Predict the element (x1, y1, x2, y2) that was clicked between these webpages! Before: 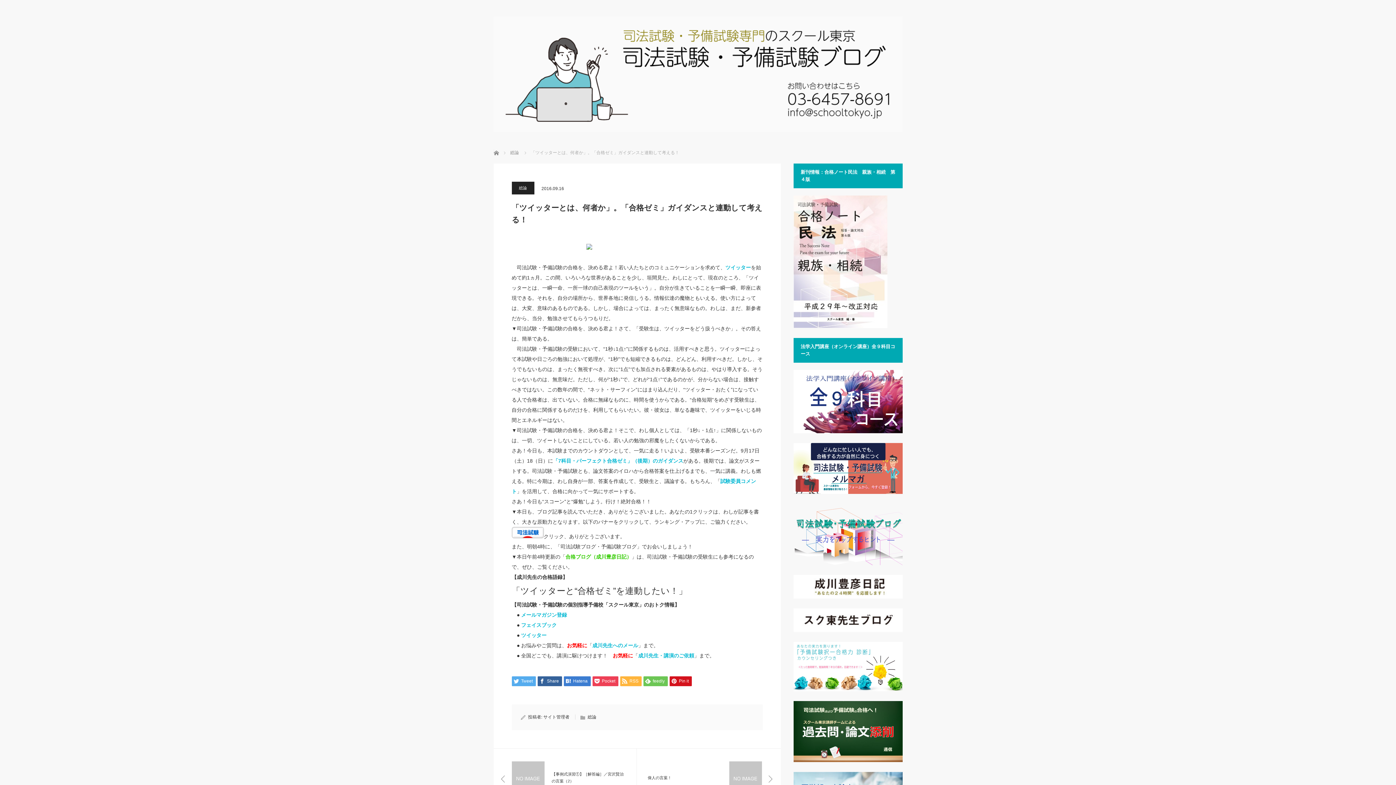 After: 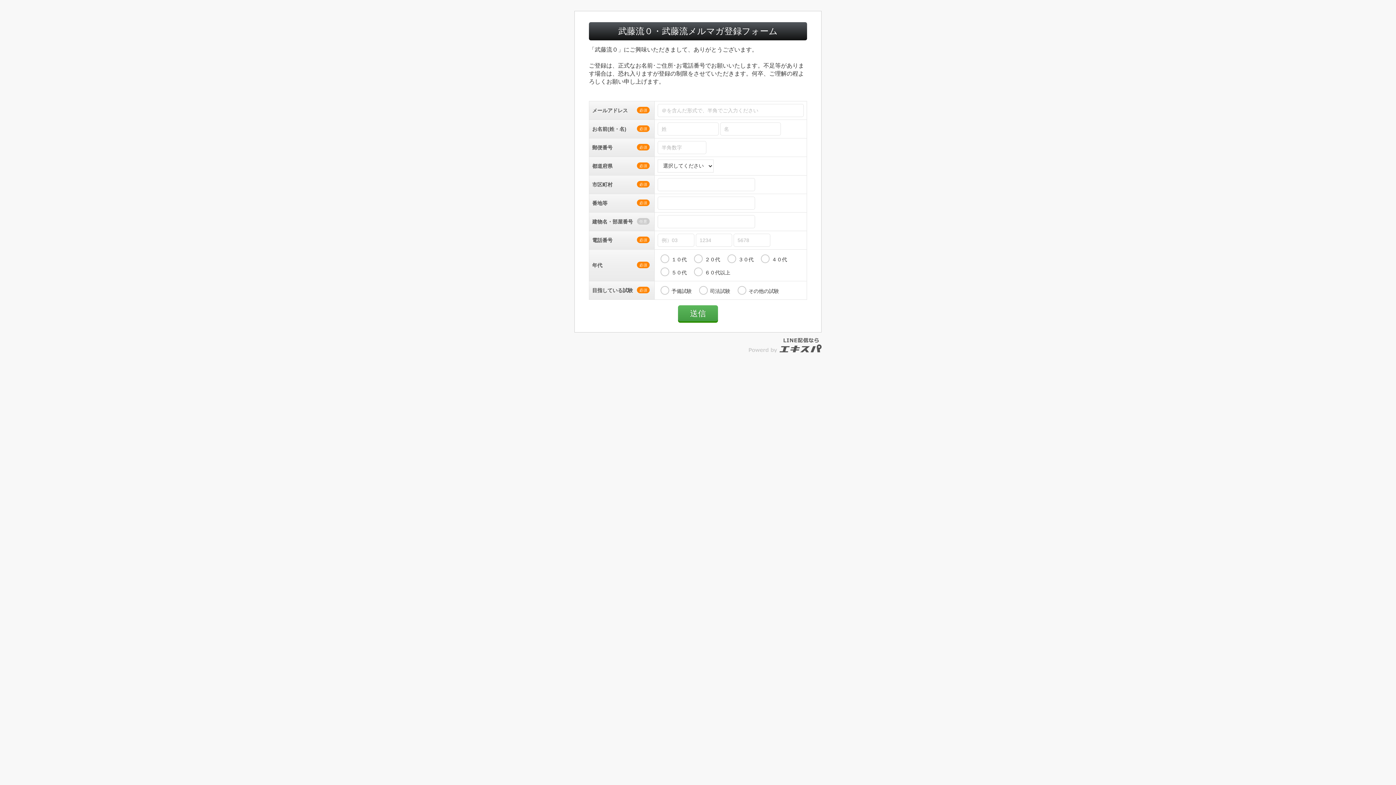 Action: bbox: (793, 561, 902, 566)